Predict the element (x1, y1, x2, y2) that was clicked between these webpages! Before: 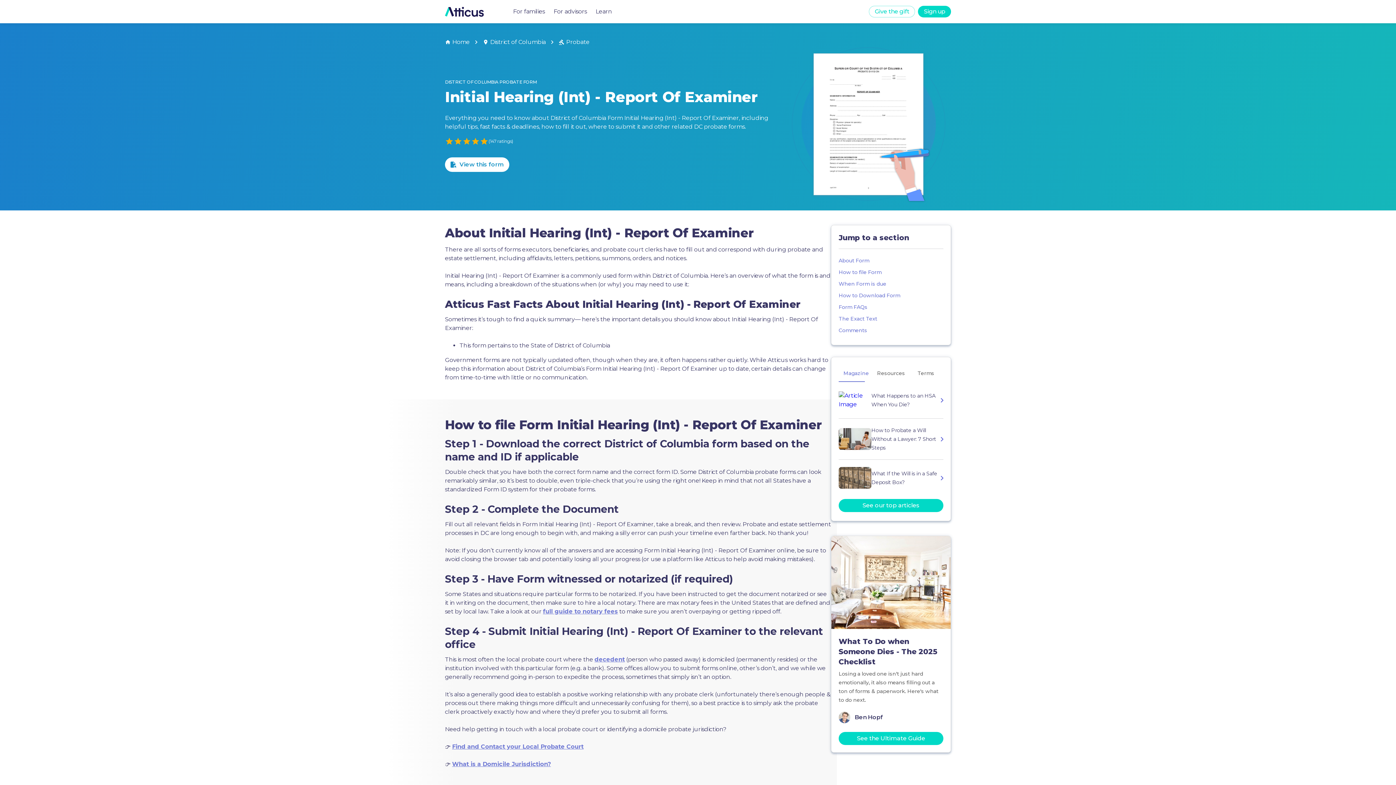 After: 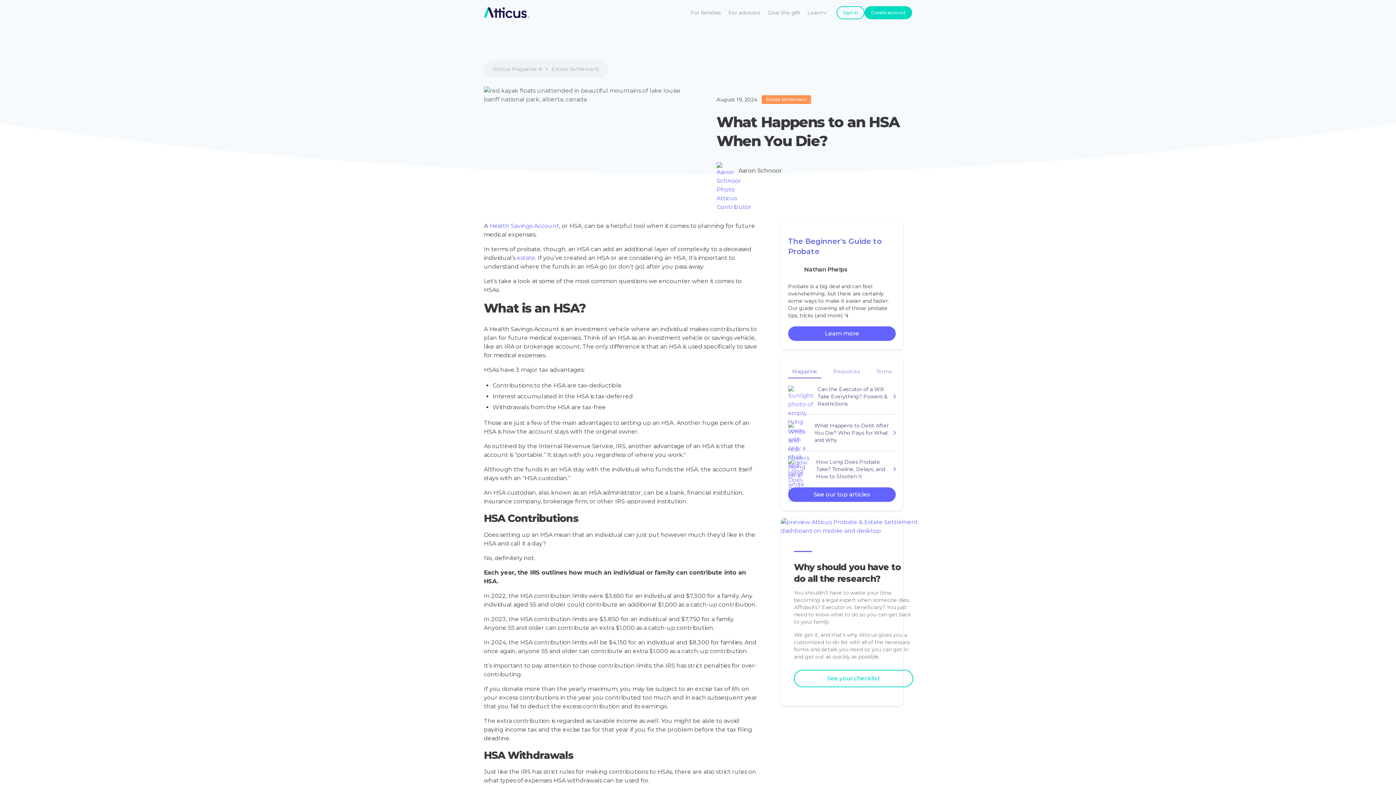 Action: bbox: (838, 389, 943, 411) label: What Happens to an HSA When You Die?